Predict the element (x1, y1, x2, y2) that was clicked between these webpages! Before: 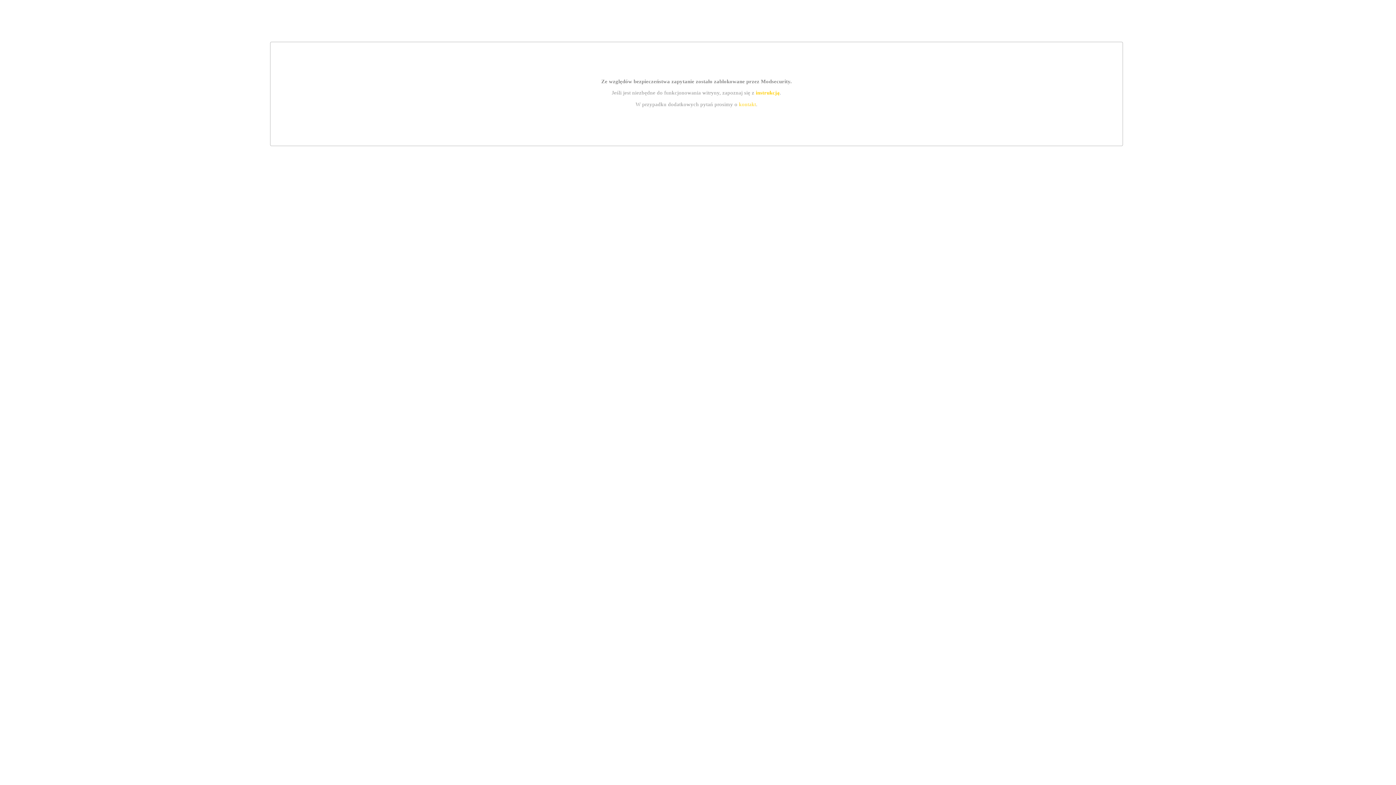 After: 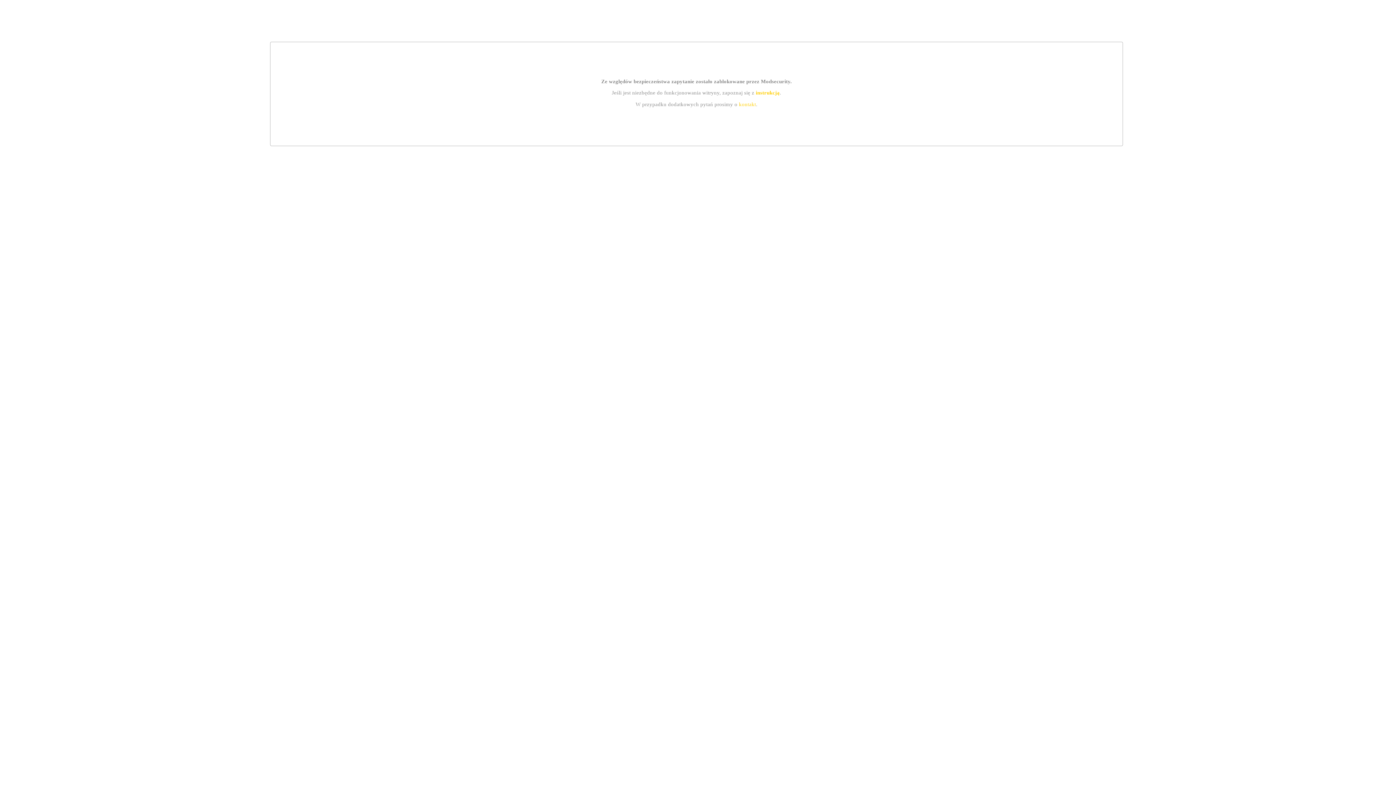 Action: label: kontakt bbox: (739, 101, 756, 107)